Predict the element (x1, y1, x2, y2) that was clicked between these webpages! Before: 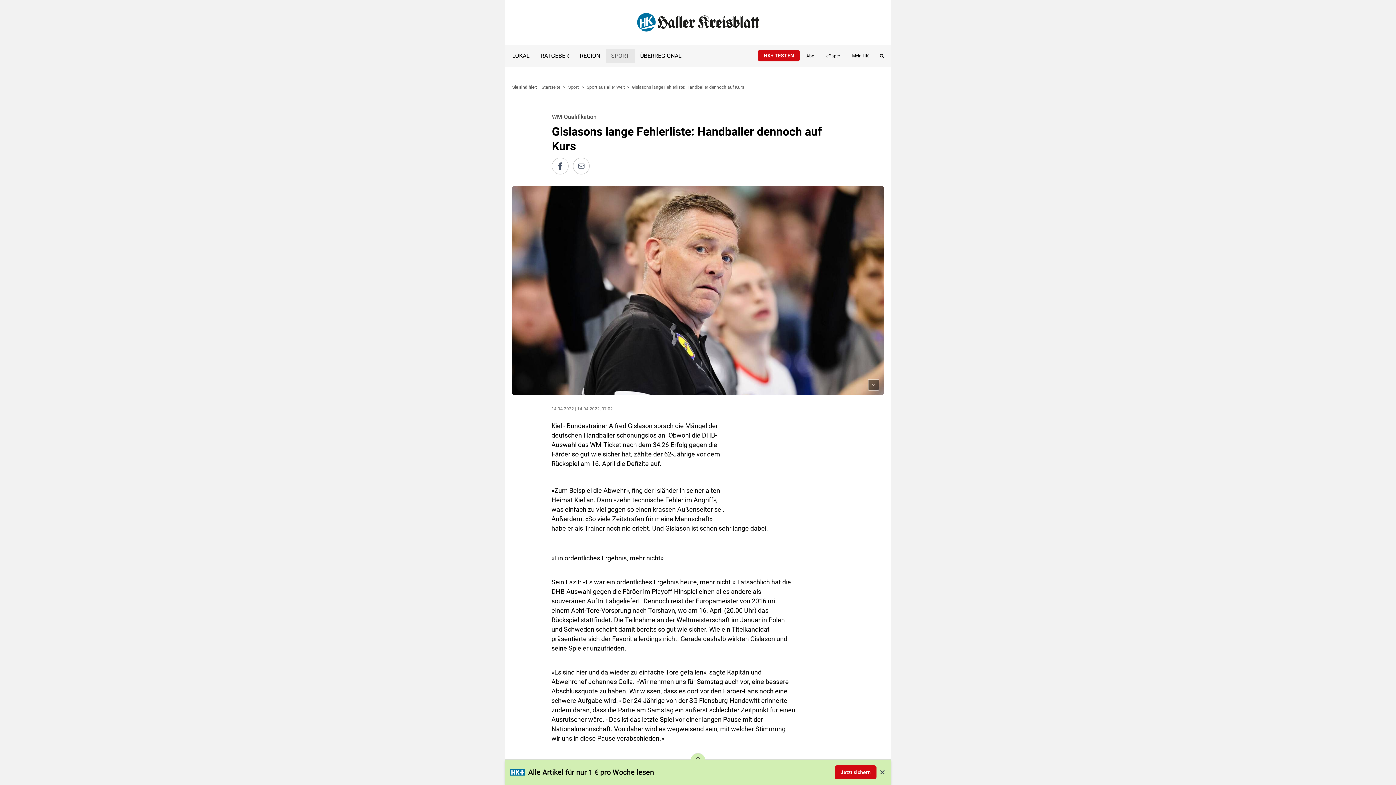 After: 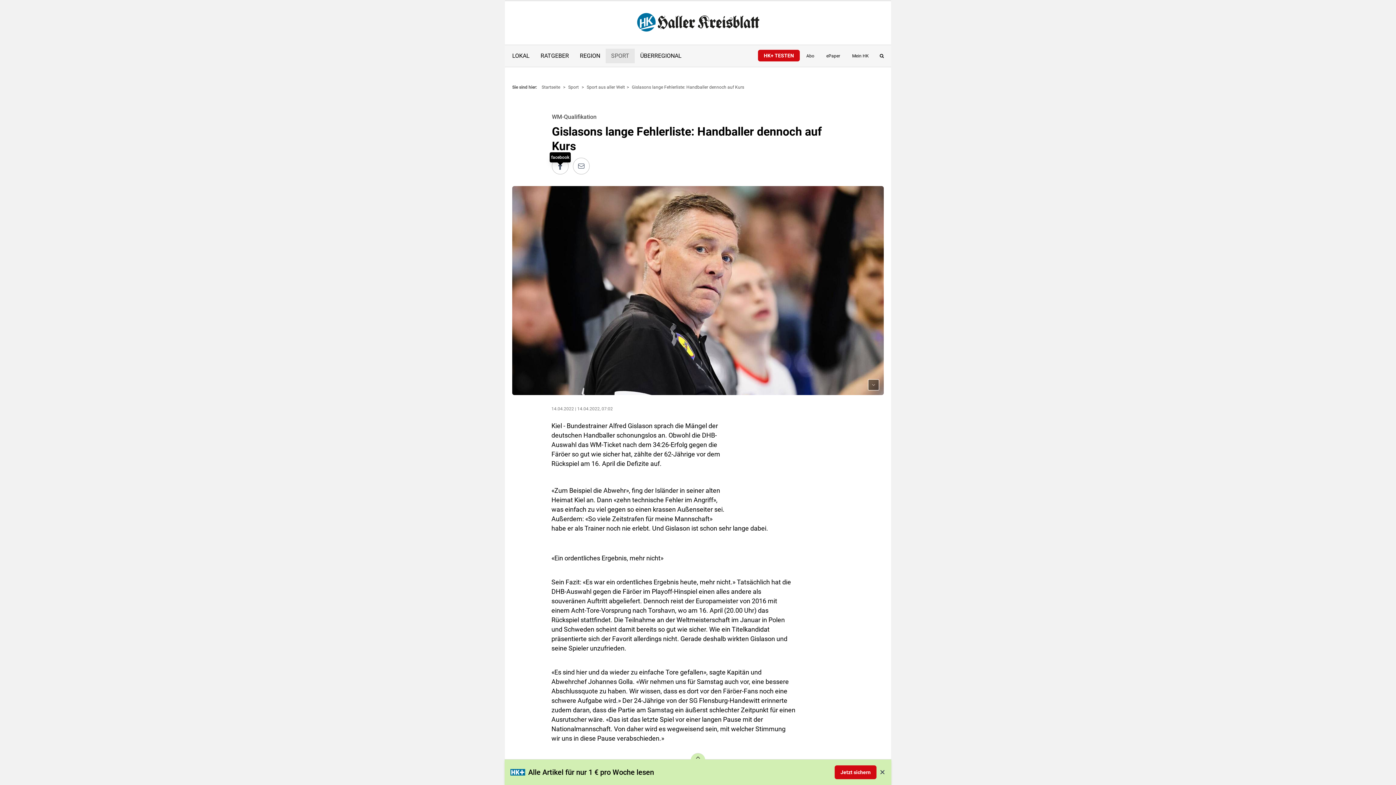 Action: bbox: (552, 158, 568, 174) label: facebook